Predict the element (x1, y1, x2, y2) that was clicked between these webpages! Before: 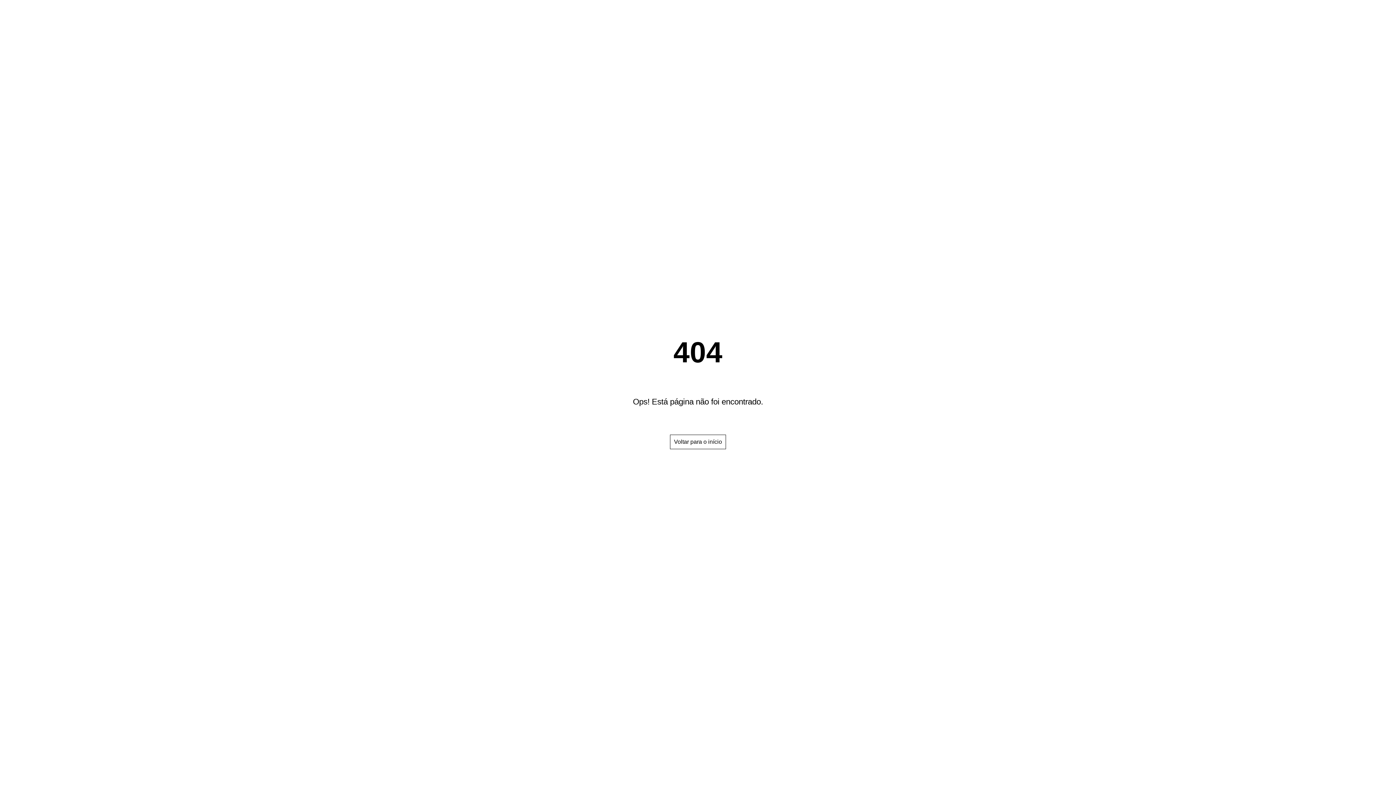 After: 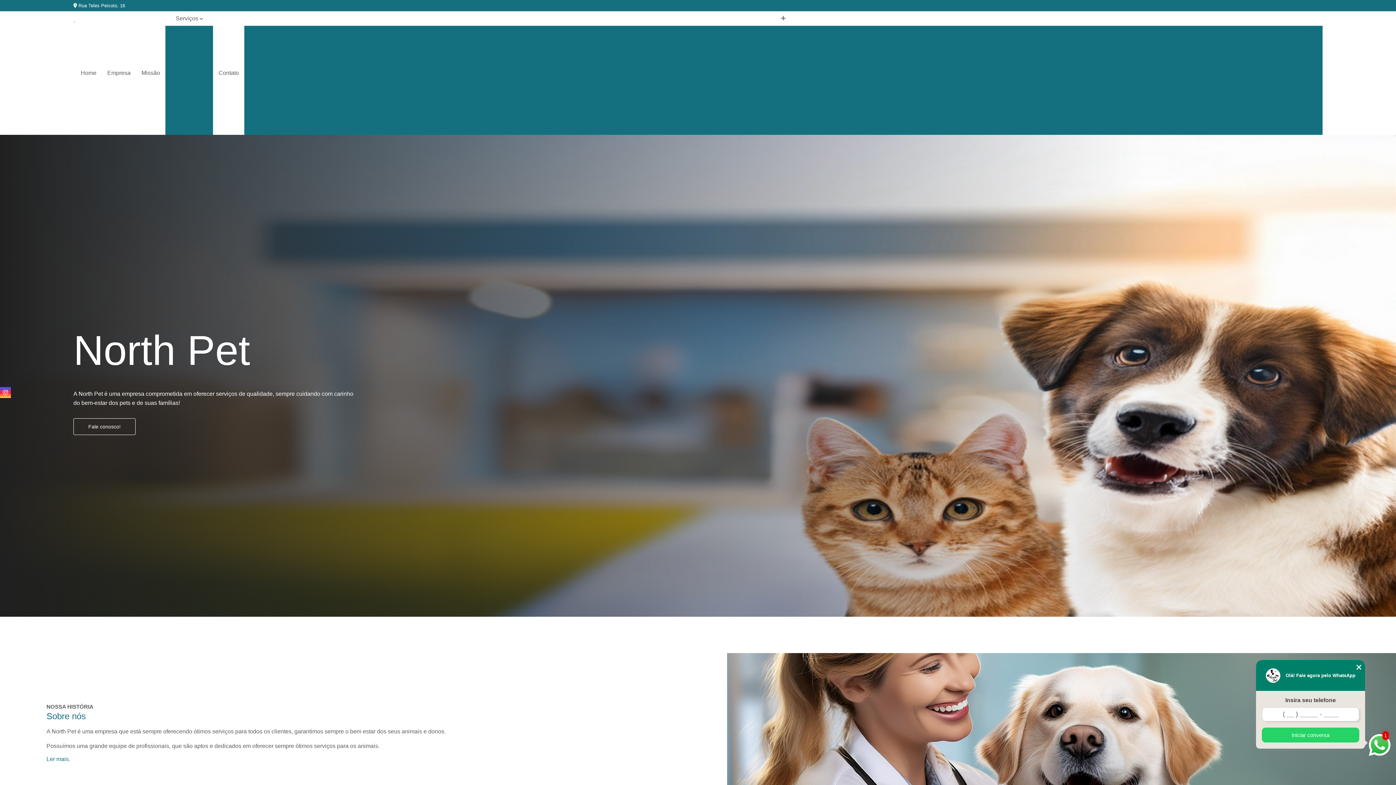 Action: label: Voltar para o início bbox: (670, 434, 726, 449)